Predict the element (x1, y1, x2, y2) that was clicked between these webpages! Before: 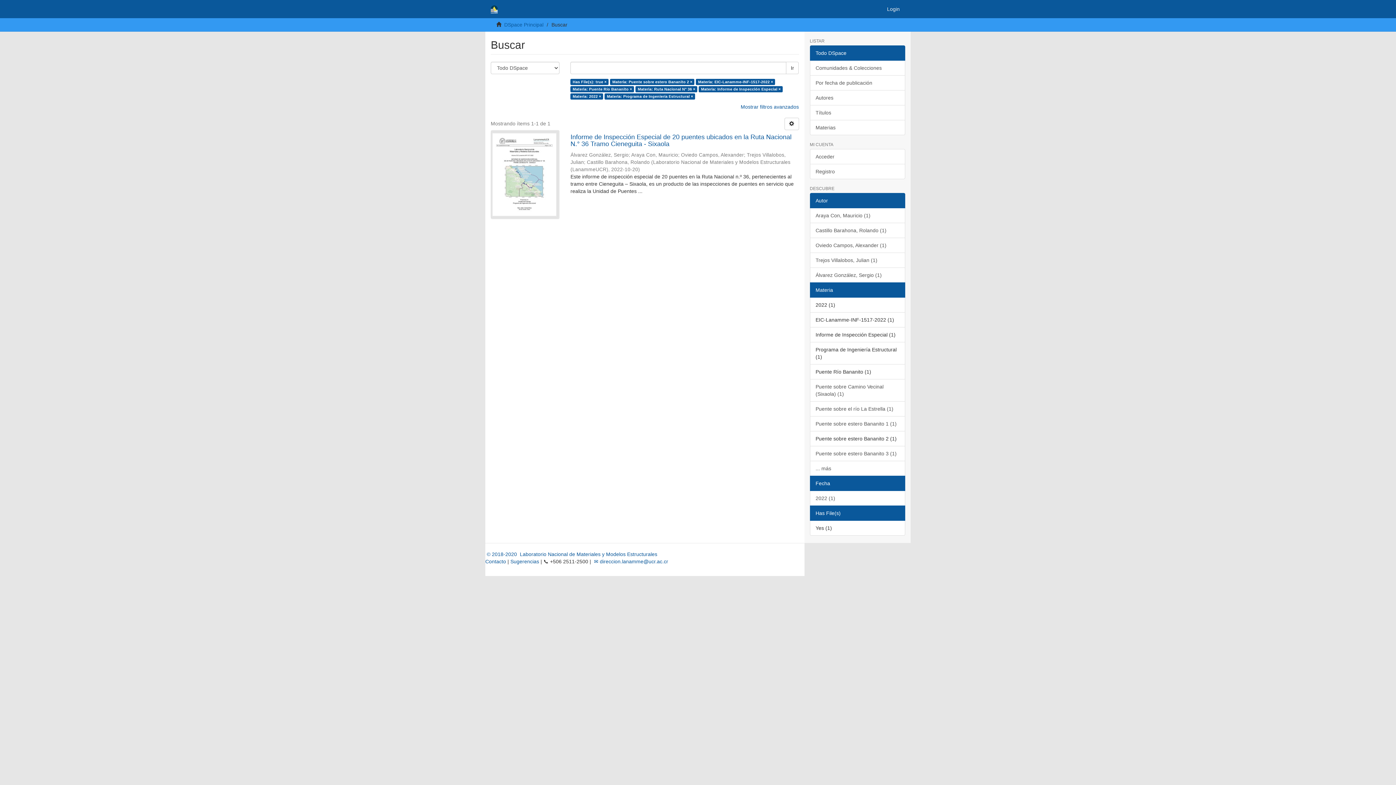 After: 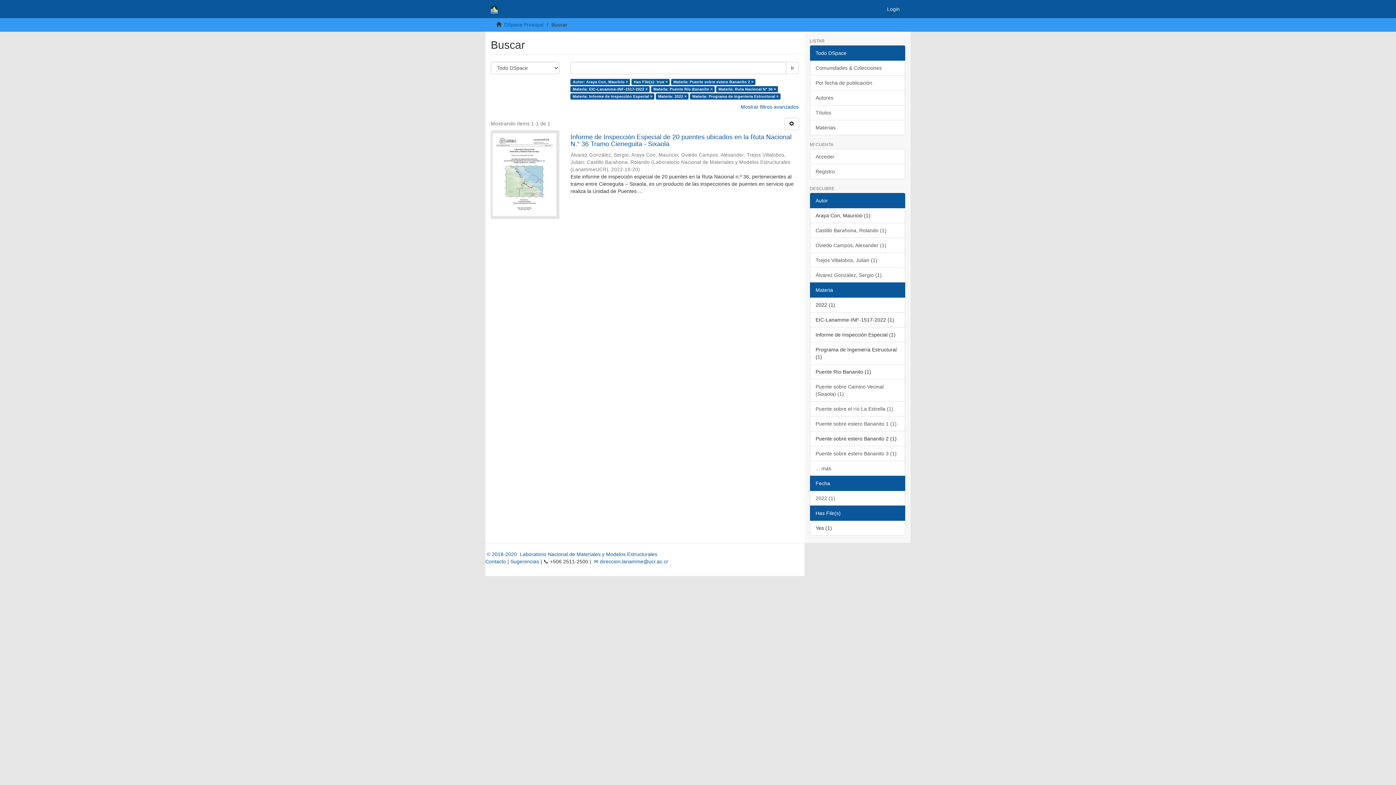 Action: bbox: (810, 208, 905, 223) label: Araya Con, Mauricio (1)